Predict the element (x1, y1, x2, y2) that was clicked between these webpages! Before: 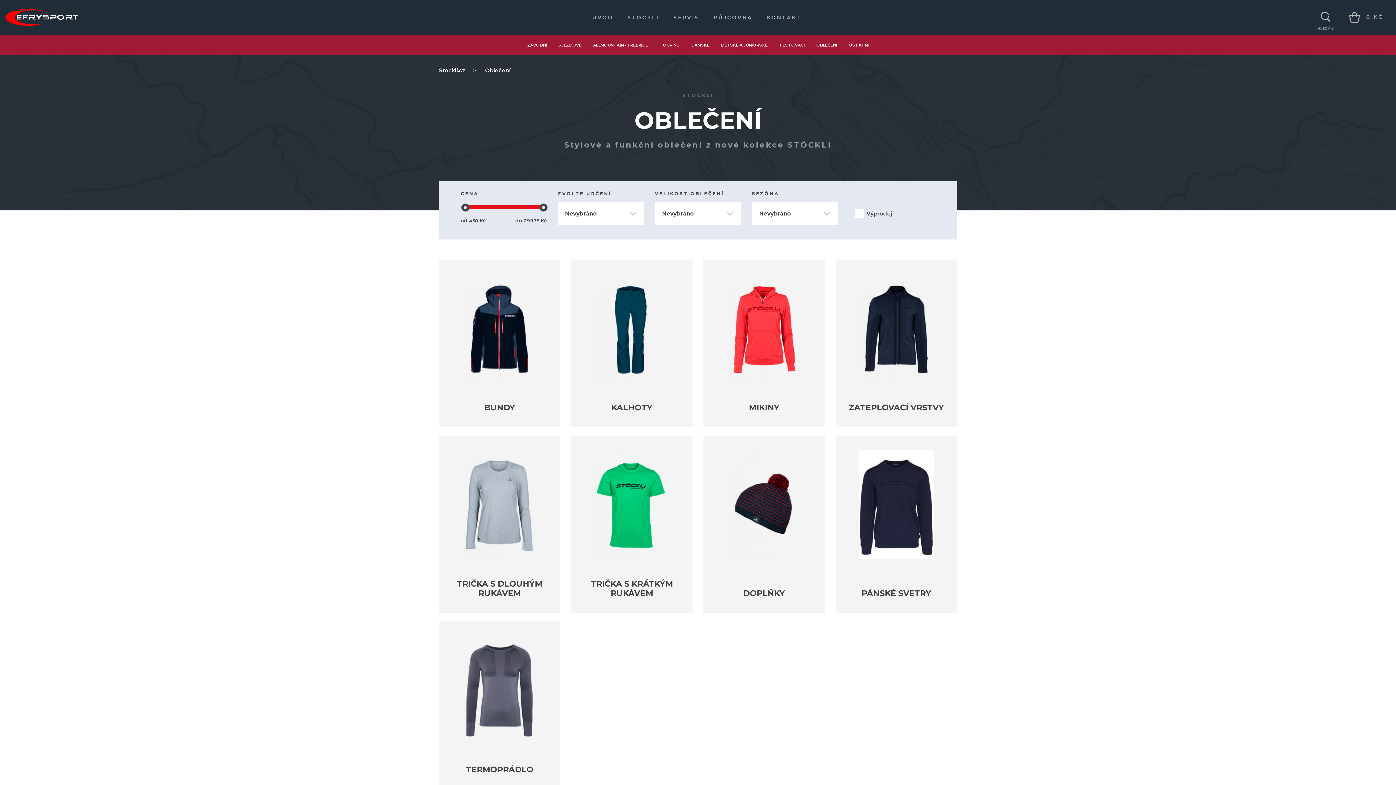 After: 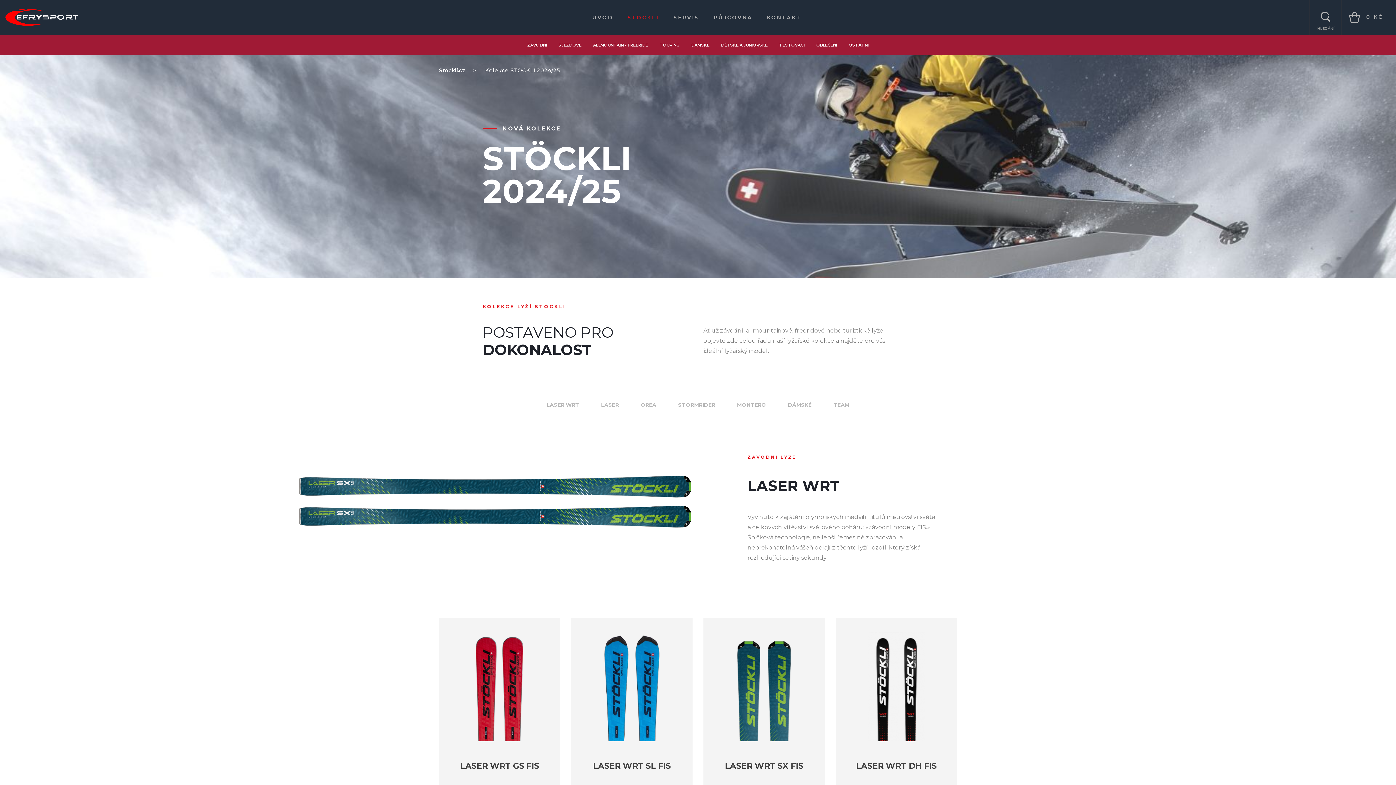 Action: bbox: (620, 13, 666, 21) label: STÖCKLI